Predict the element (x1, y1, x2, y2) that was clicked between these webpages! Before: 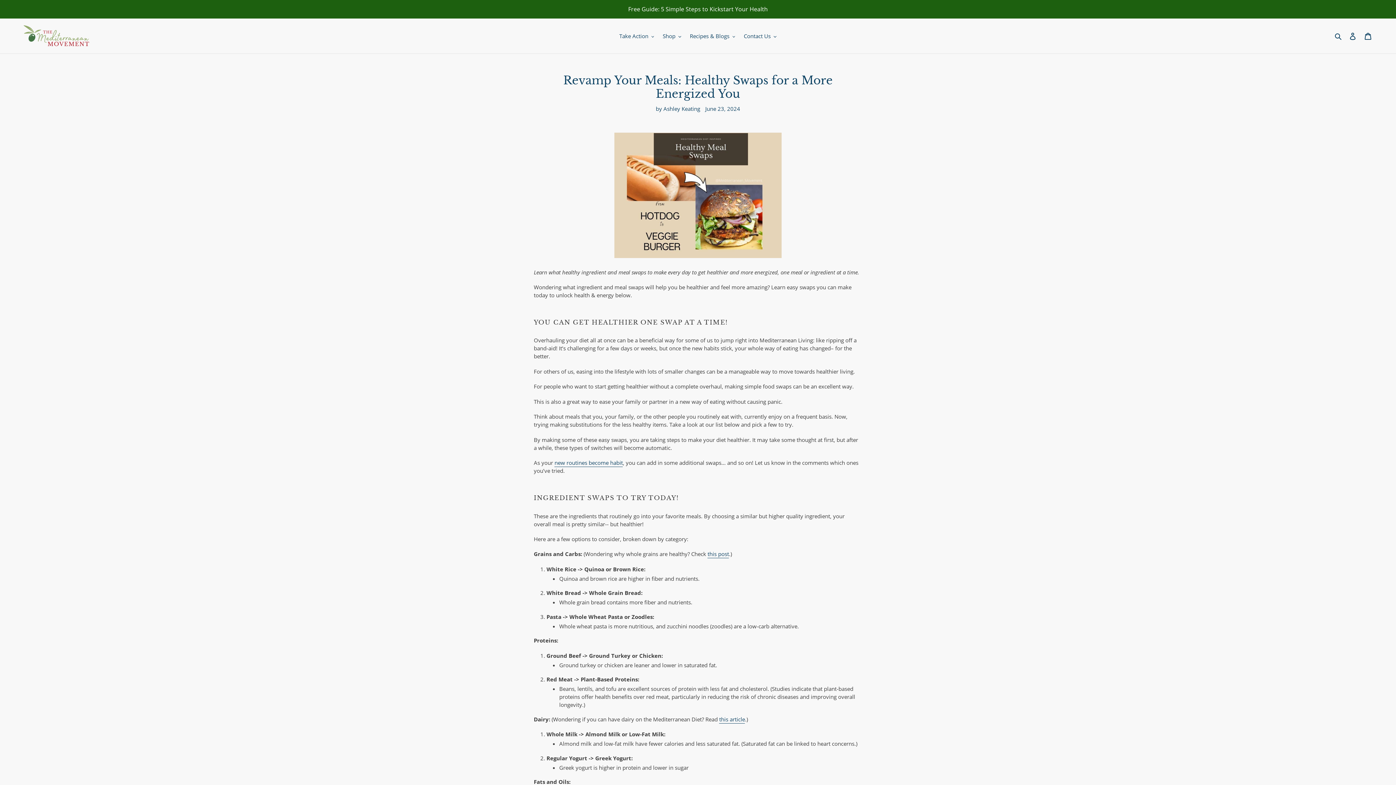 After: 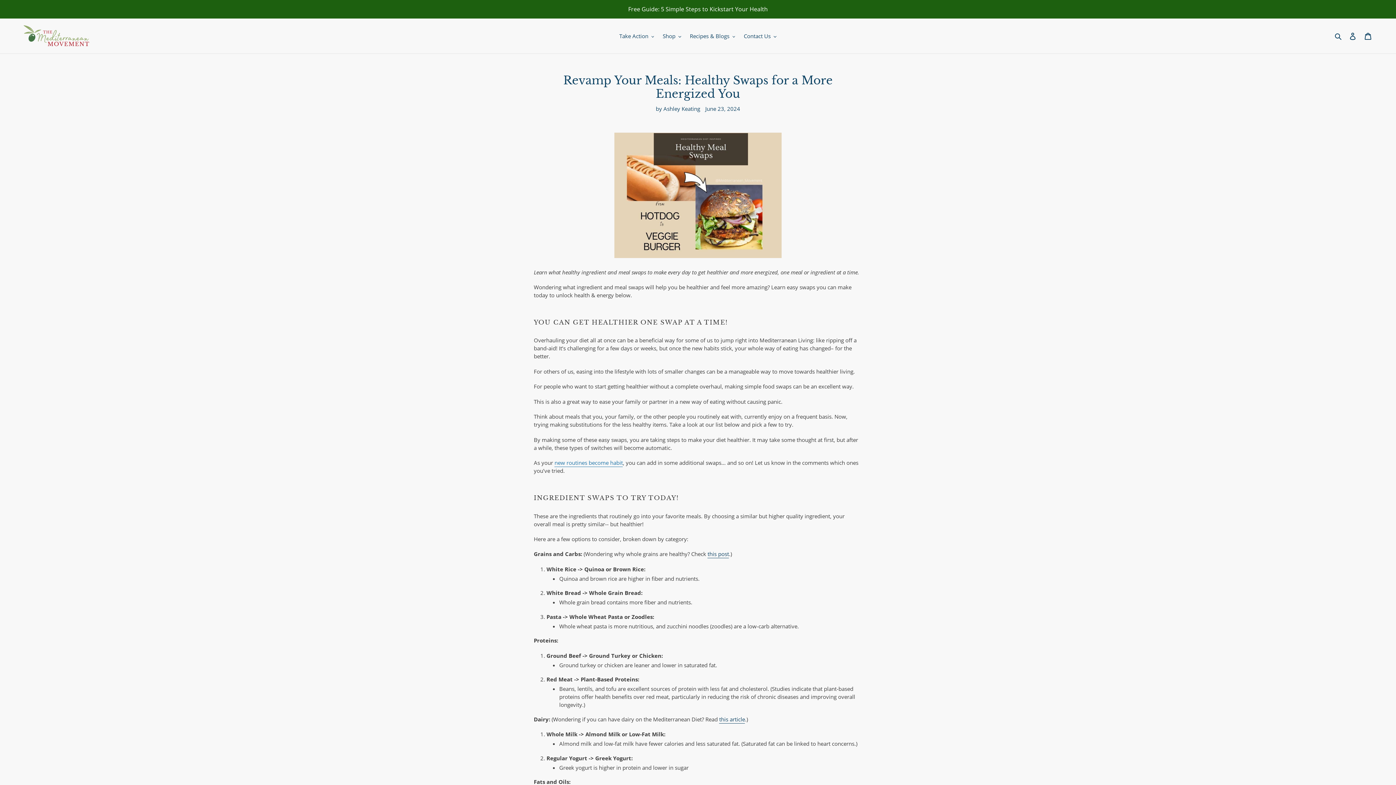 Action: bbox: (554, 459, 623, 467) label: new routines become habit